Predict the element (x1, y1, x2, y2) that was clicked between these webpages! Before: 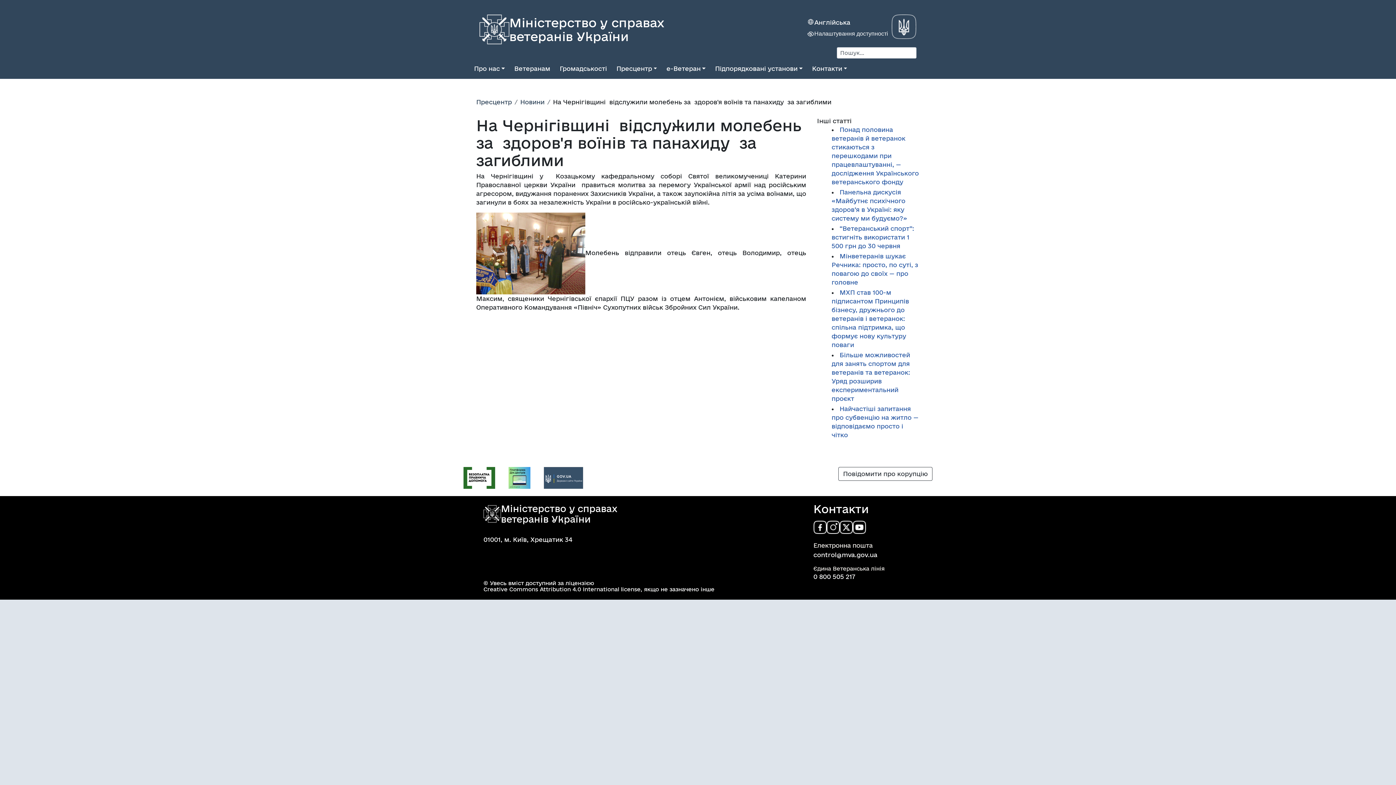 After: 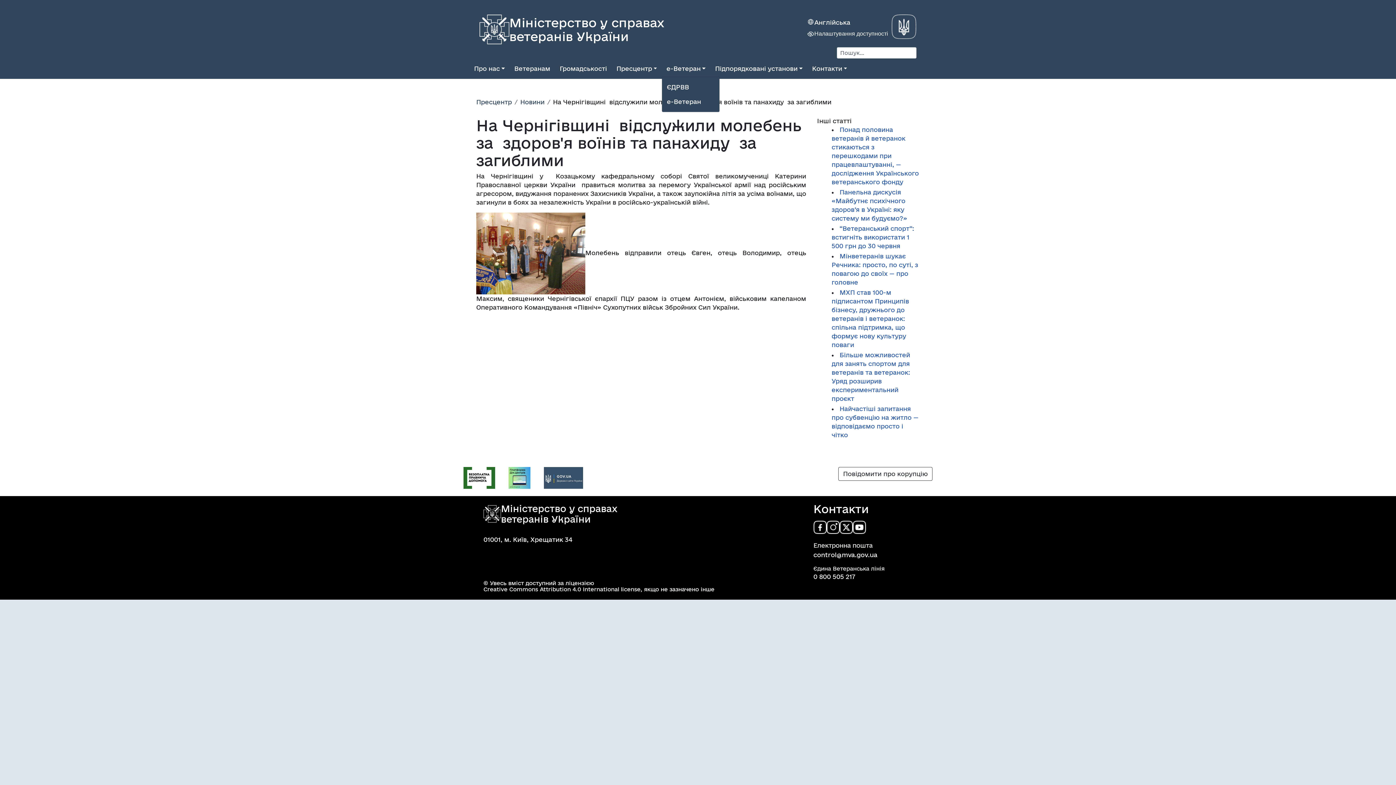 Action: label: е-Ветеран bbox: (663, 61, 708, 76)